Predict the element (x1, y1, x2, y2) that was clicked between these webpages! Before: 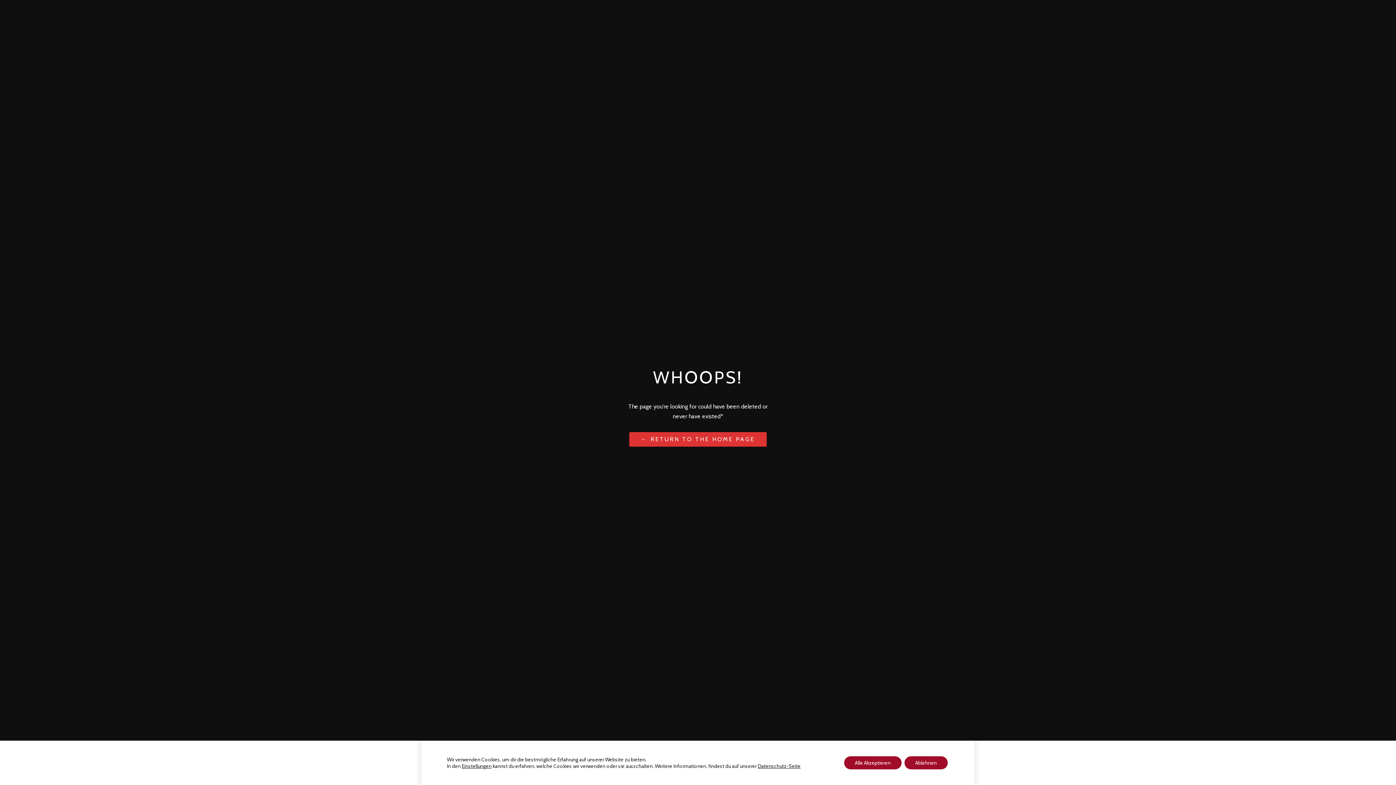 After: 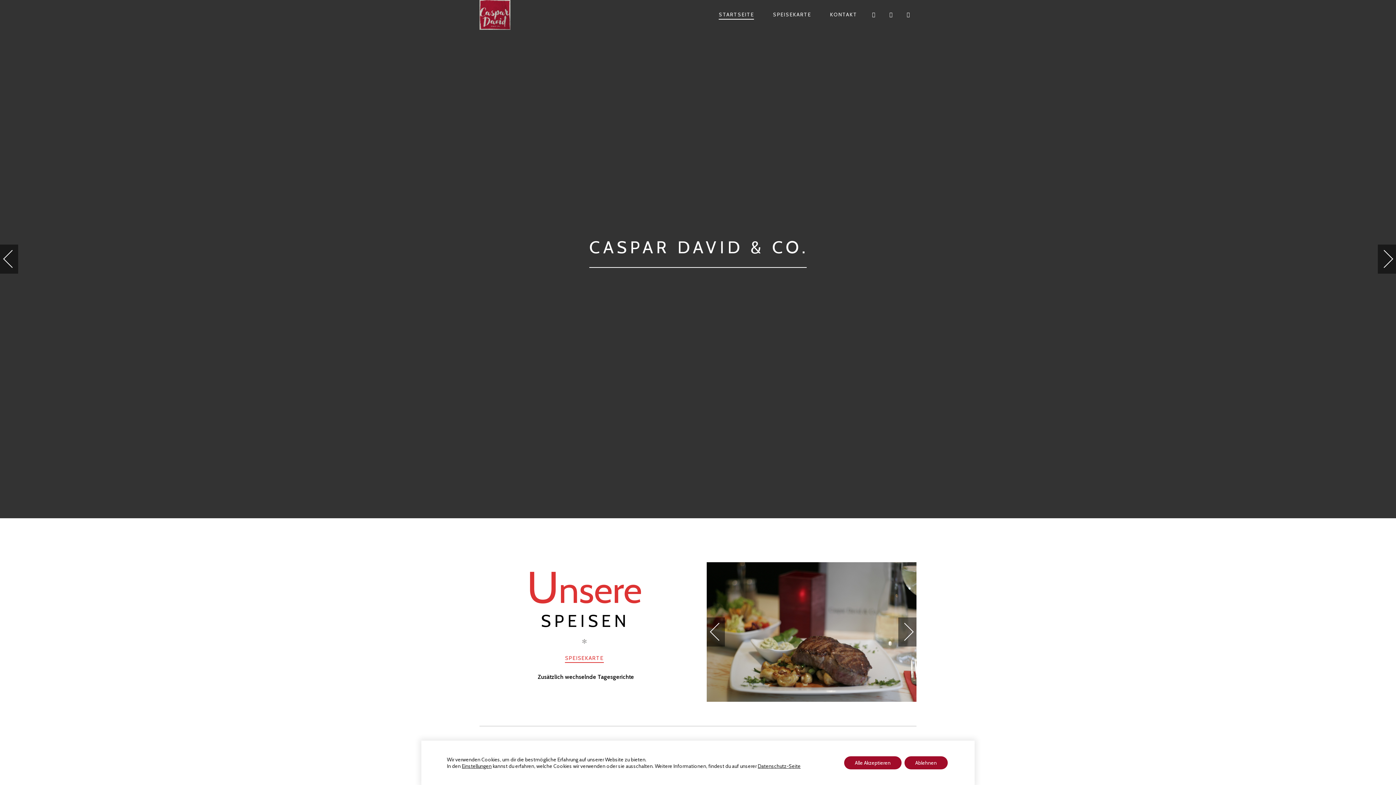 Action: label: ← RETURN TO THE HOME PAGE bbox: (629, 432, 766, 446)